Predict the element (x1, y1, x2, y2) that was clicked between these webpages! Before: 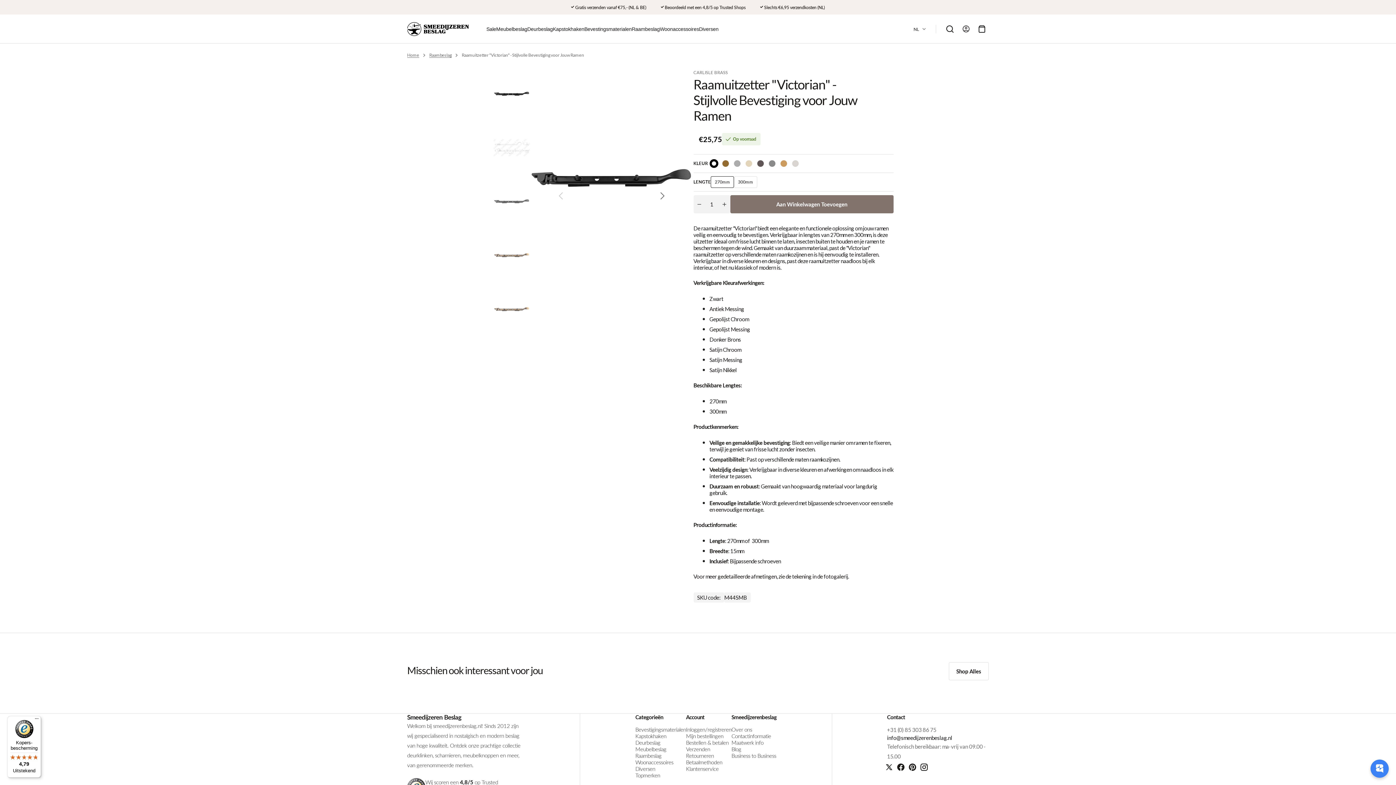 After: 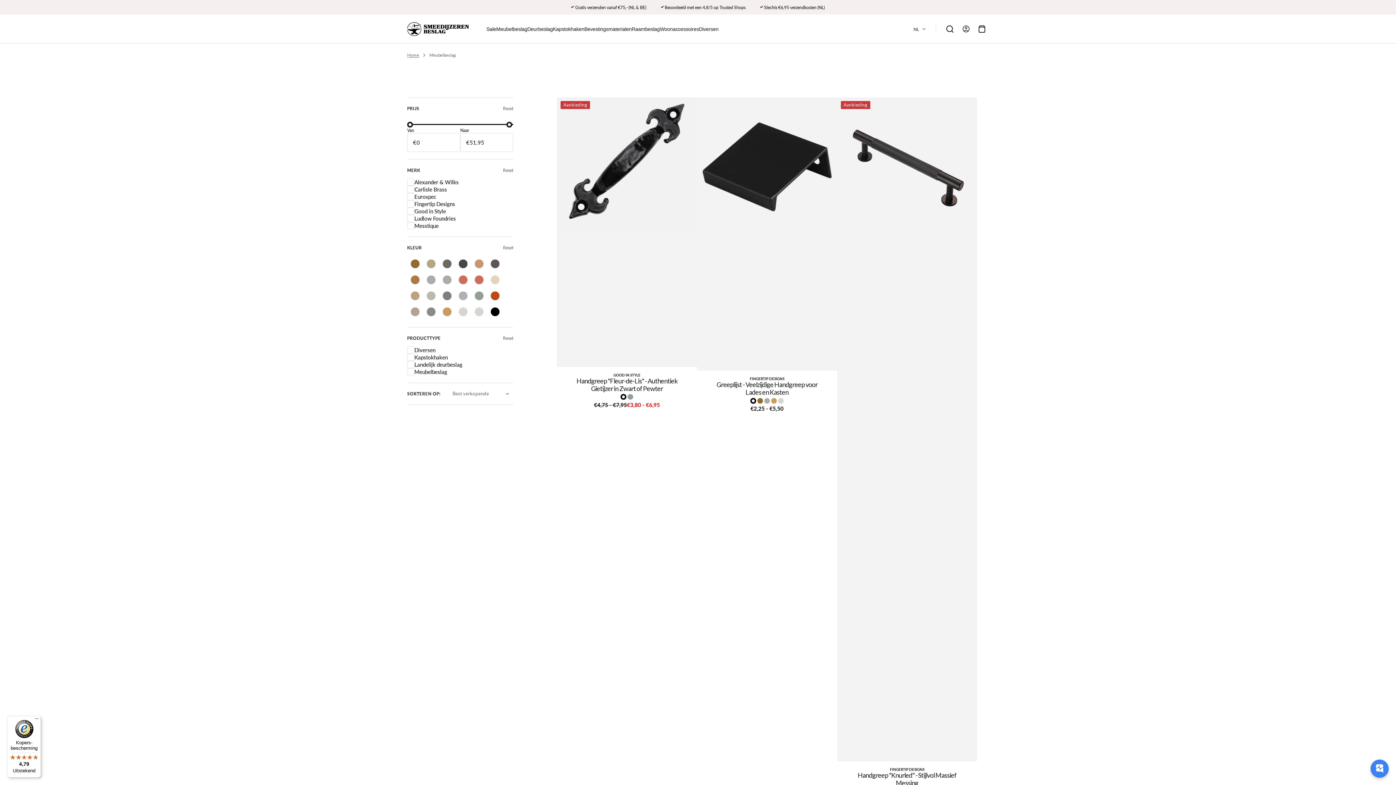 Action: label: Meubelbeslag bbox: (635, 746, 666, 752)